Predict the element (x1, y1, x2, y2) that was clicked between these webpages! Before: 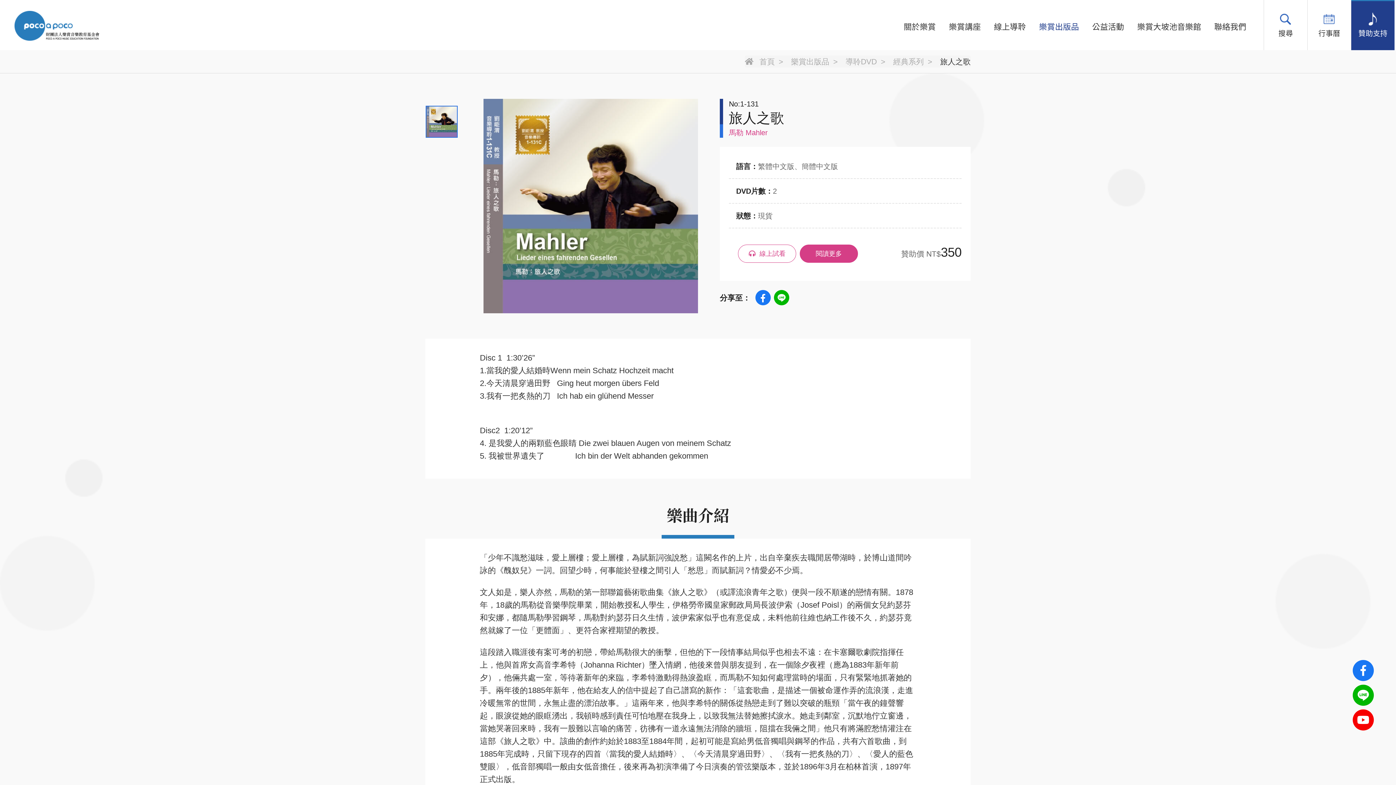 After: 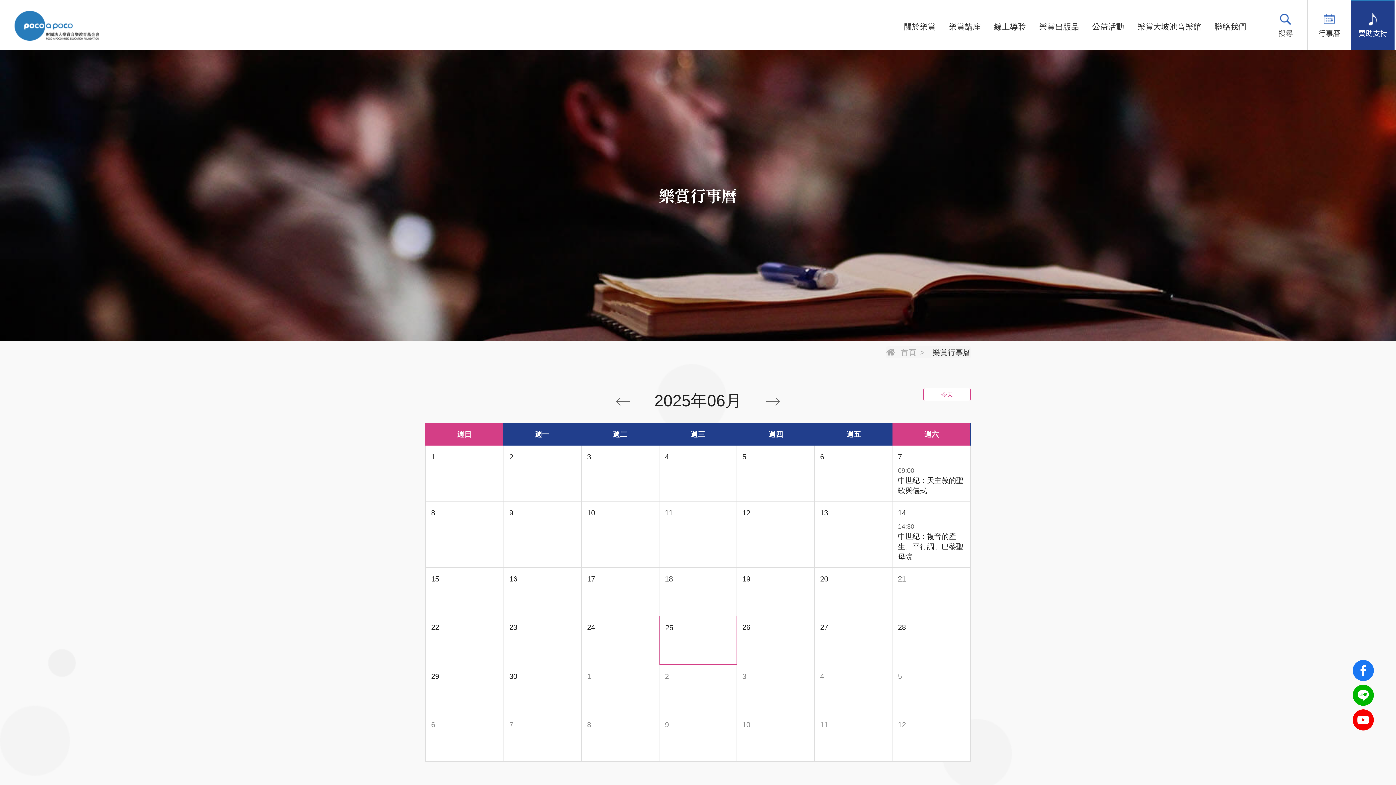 Action: bbox: (1318, 12, 1340, 38) label: 行事曆